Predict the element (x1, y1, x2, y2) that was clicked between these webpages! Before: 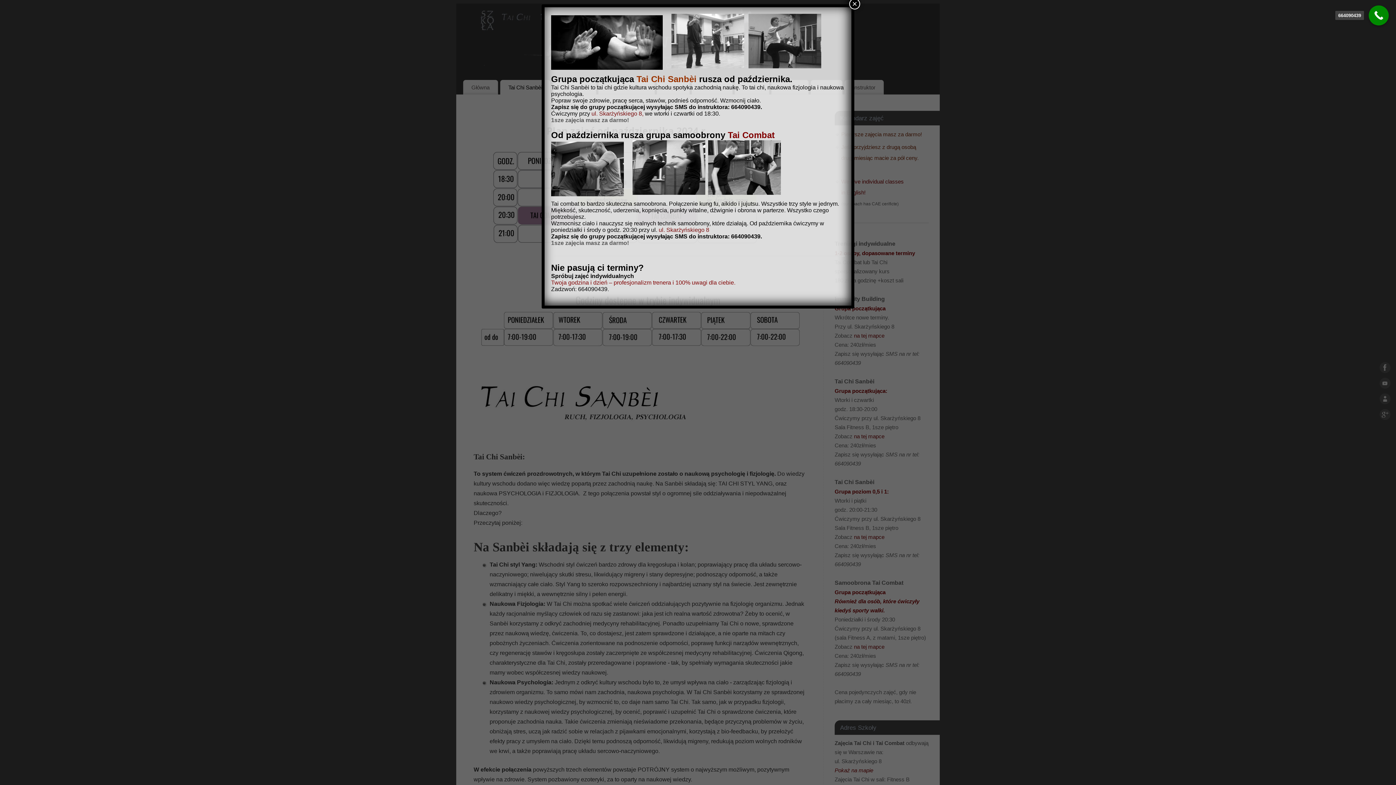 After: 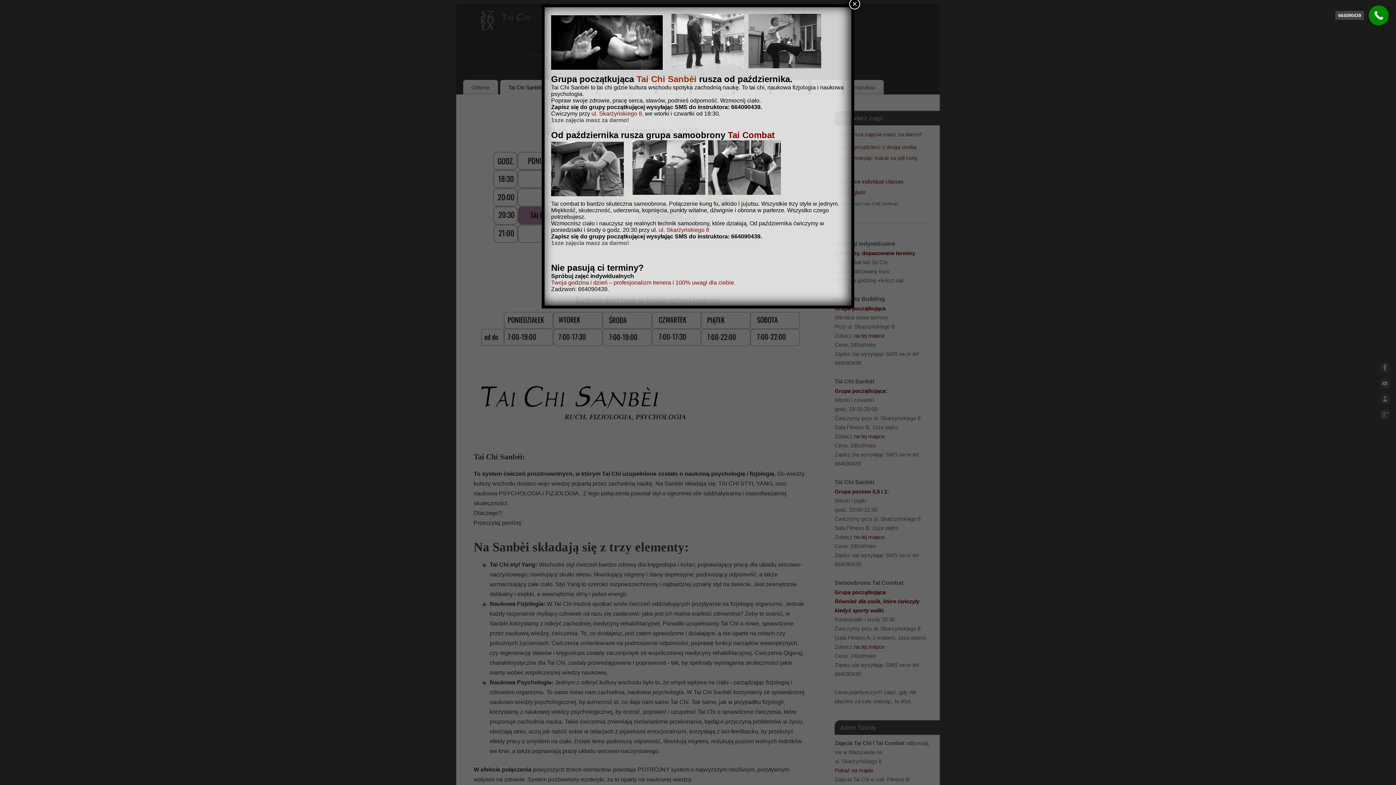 Action: bbox: (1369, 5, 1389, 25) label: 664090439